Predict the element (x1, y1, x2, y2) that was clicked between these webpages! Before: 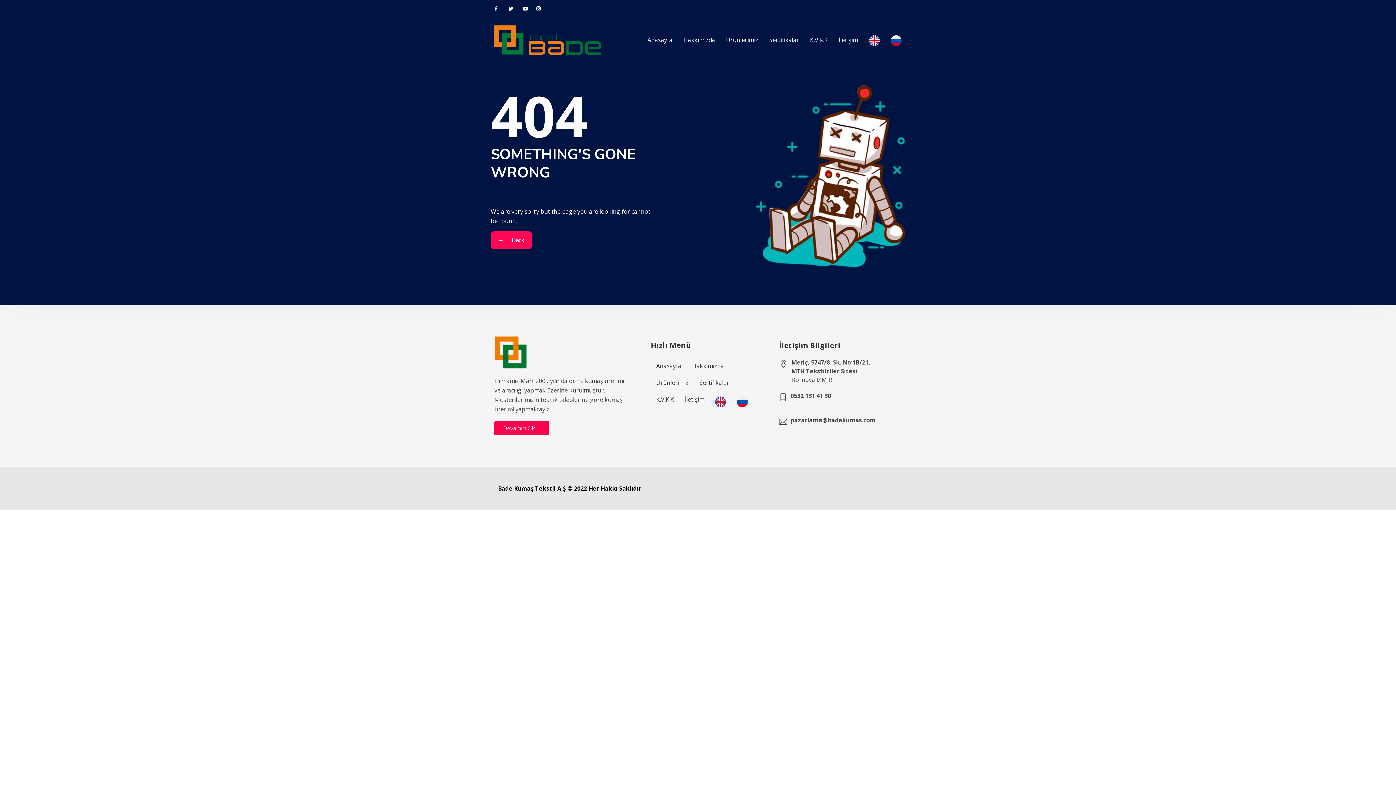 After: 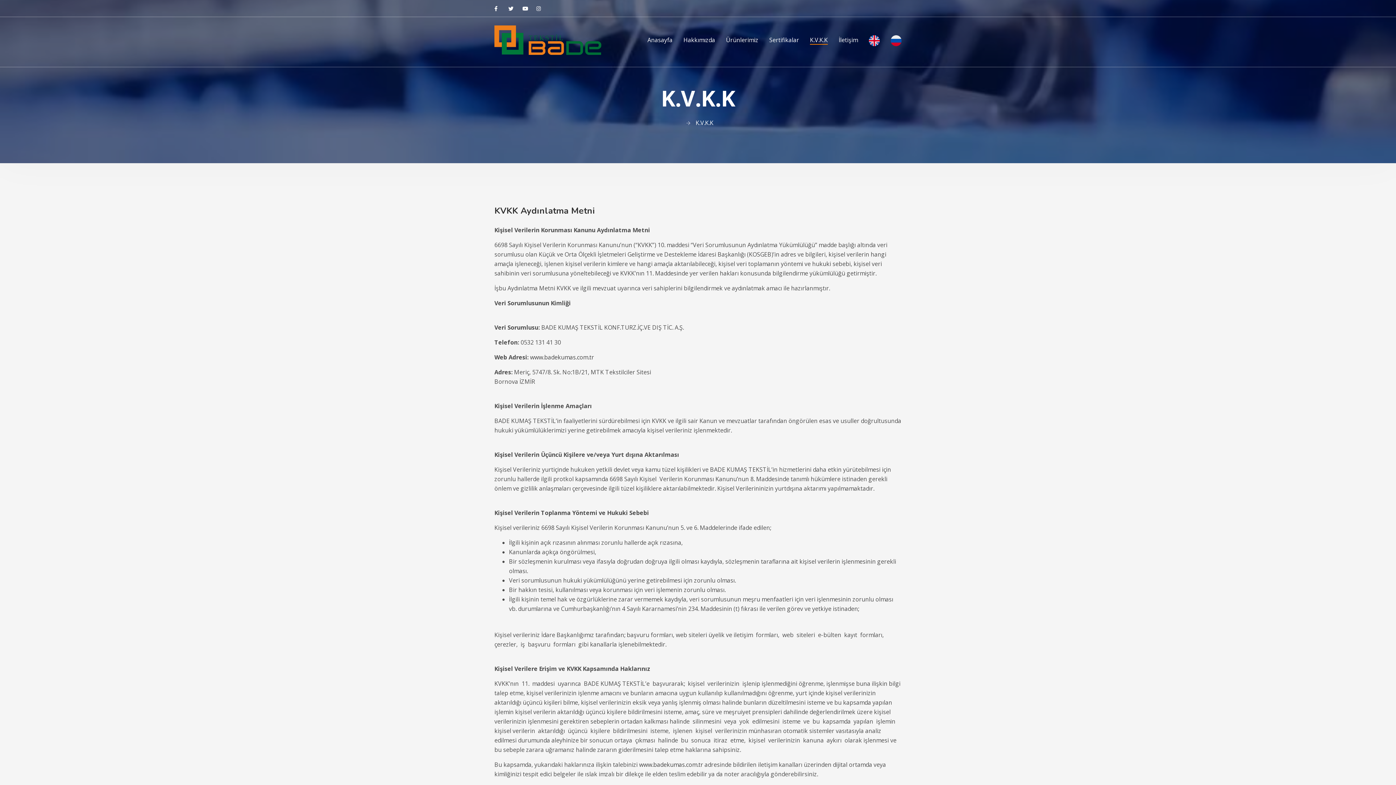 Action: bbox: (650, 391, 679, 408) label: K.V.K.K